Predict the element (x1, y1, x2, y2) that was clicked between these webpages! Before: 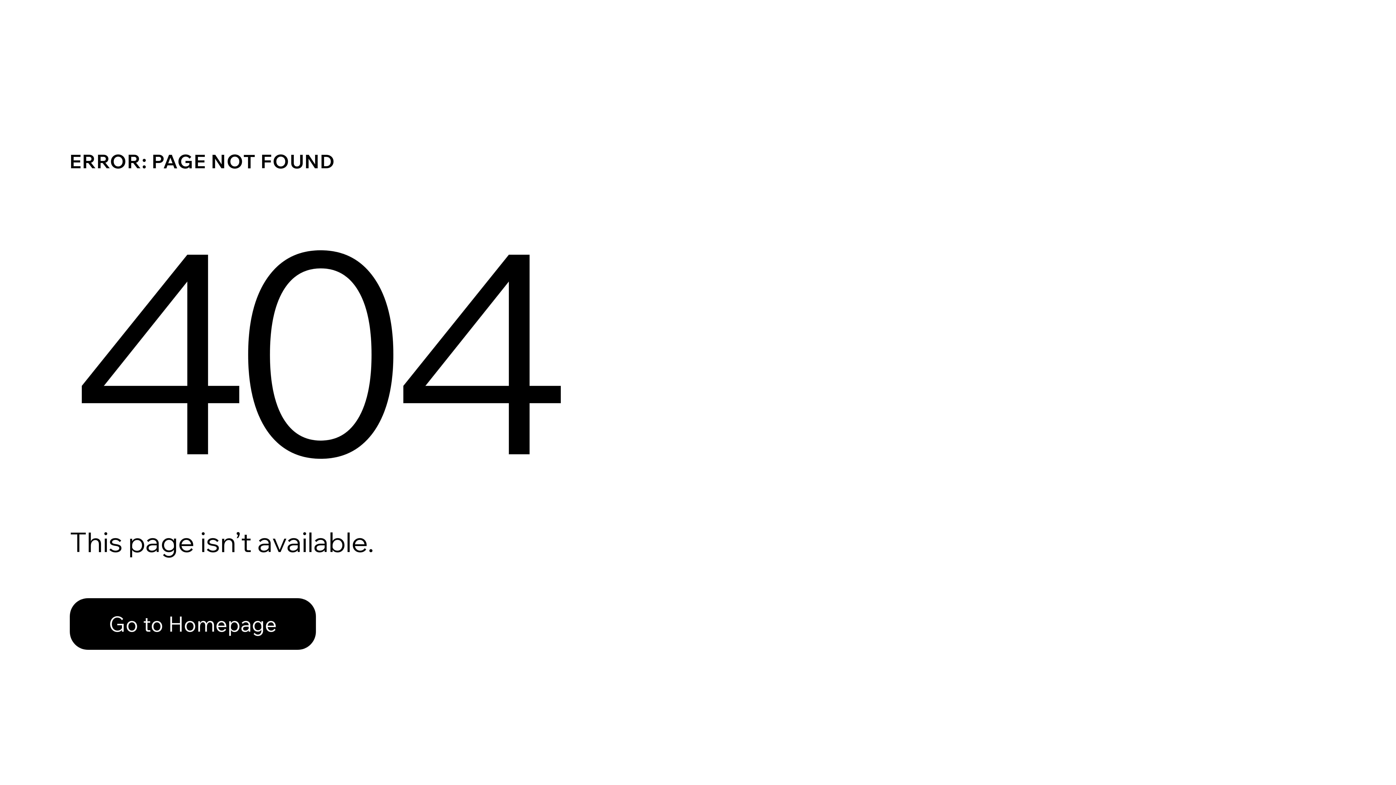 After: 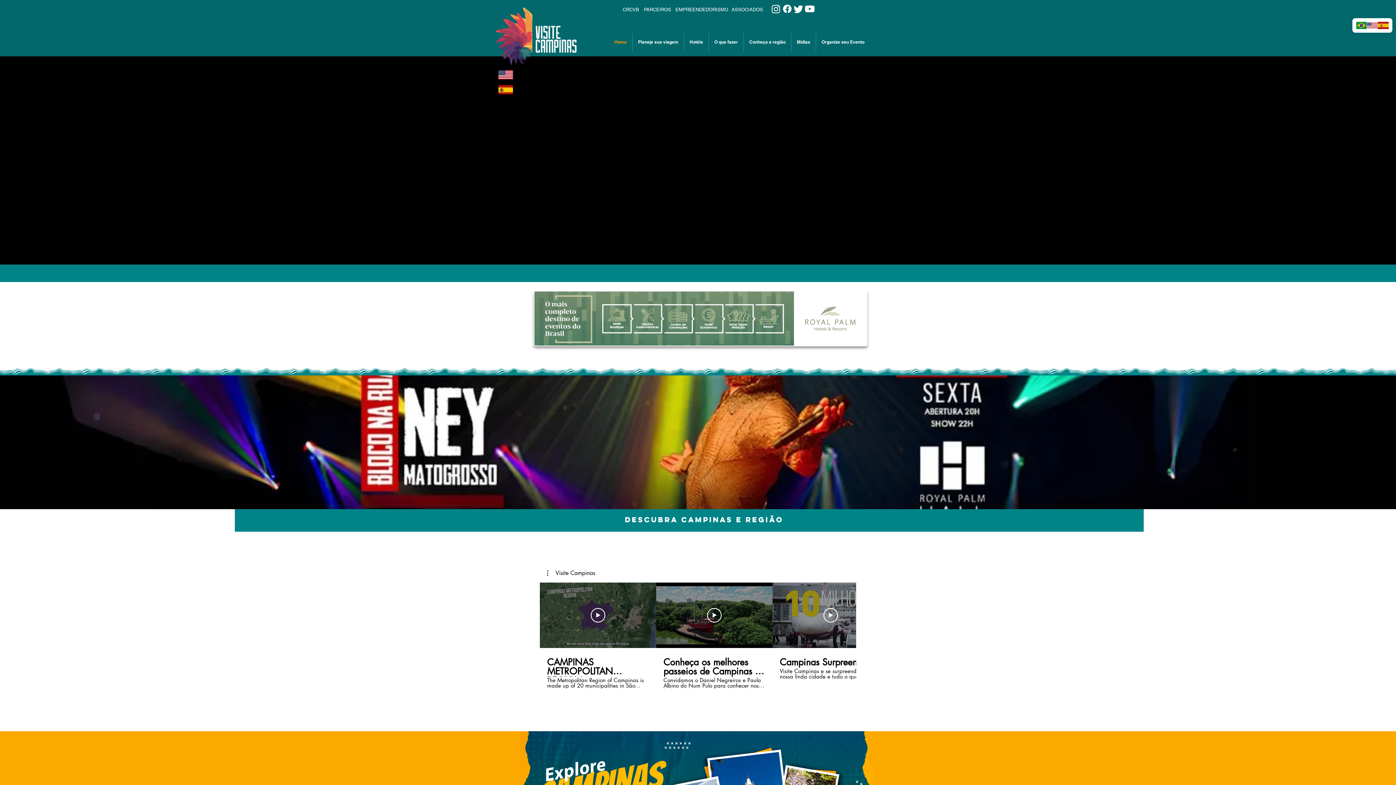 Action: bbox: (69, 598, 316, 650) label: Go to Homepage